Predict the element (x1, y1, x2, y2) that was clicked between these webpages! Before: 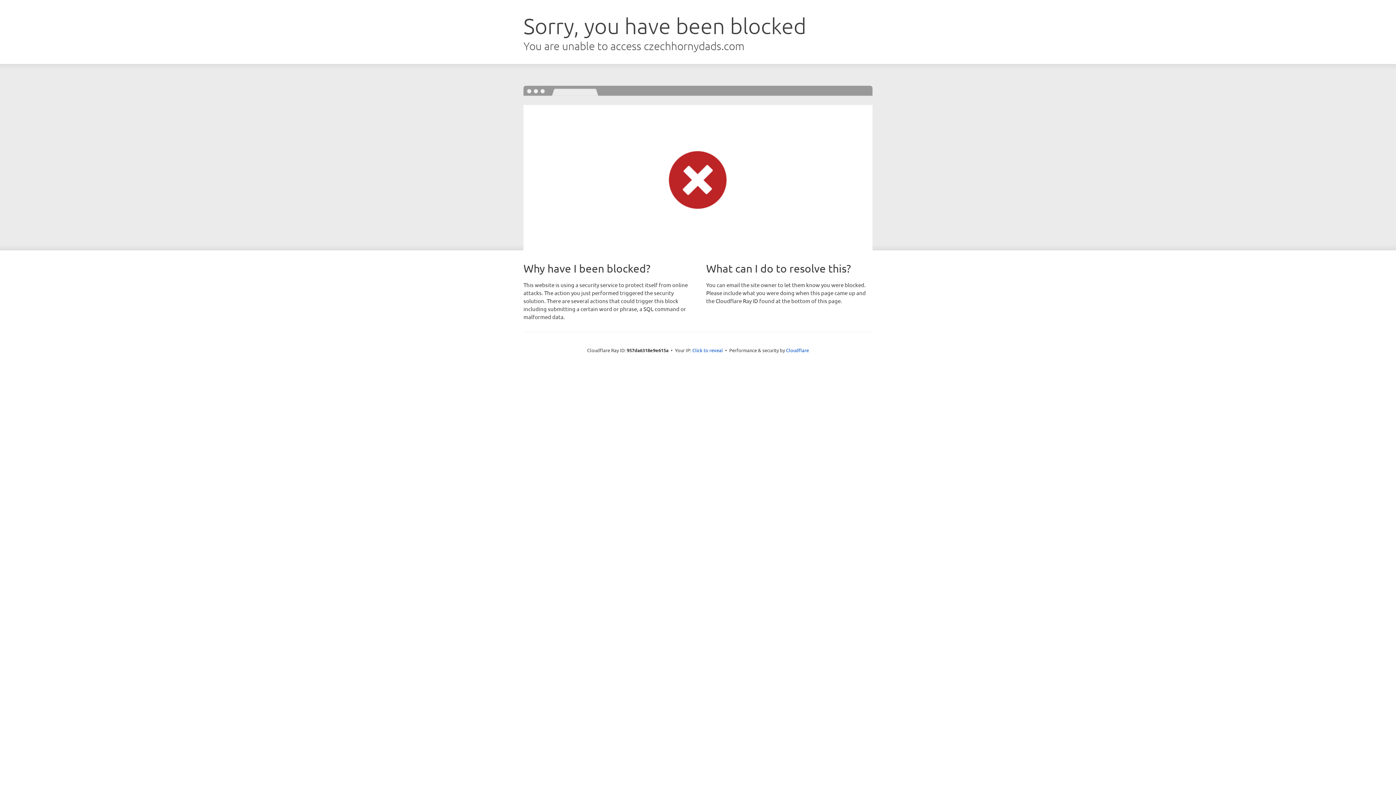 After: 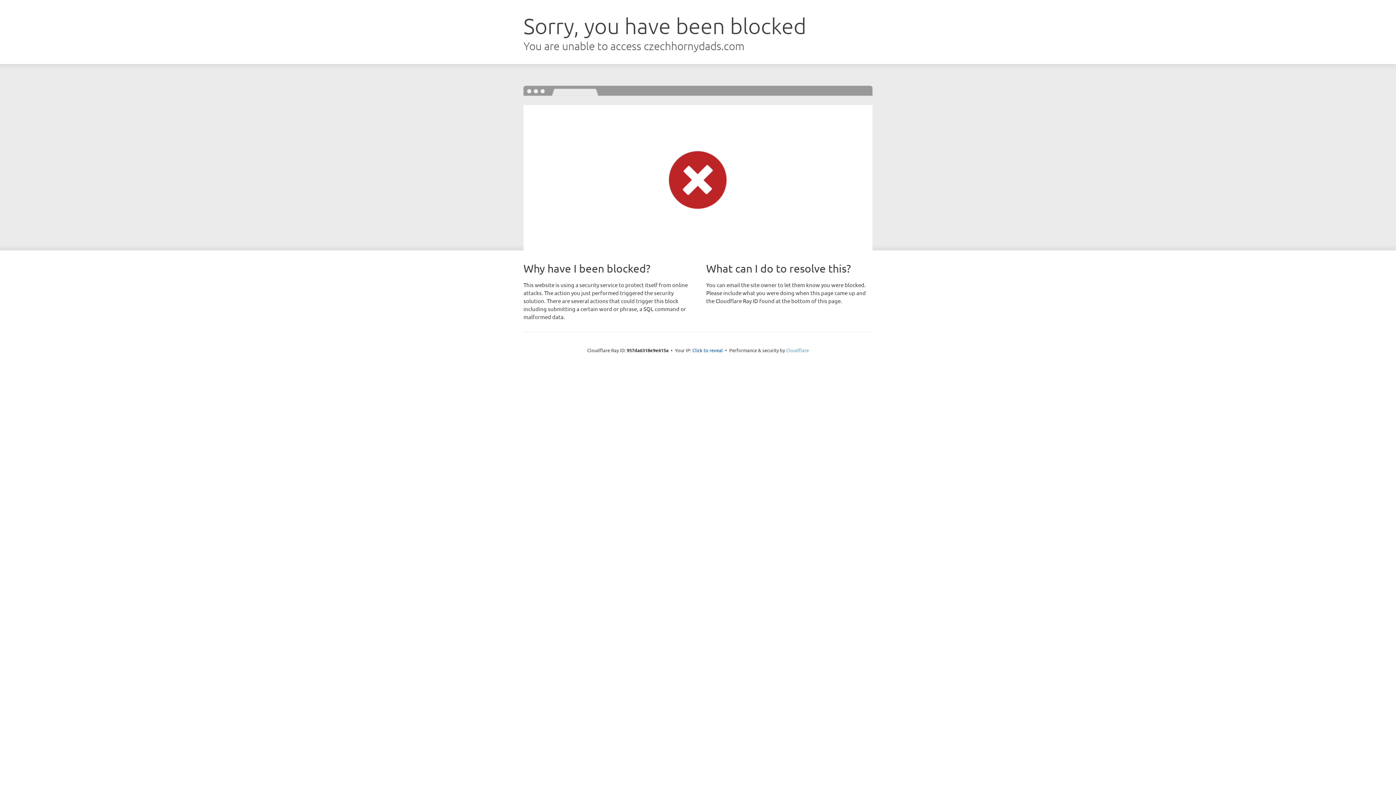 Action: label: Cloudflare bbox: (786, 347, 809, 353)